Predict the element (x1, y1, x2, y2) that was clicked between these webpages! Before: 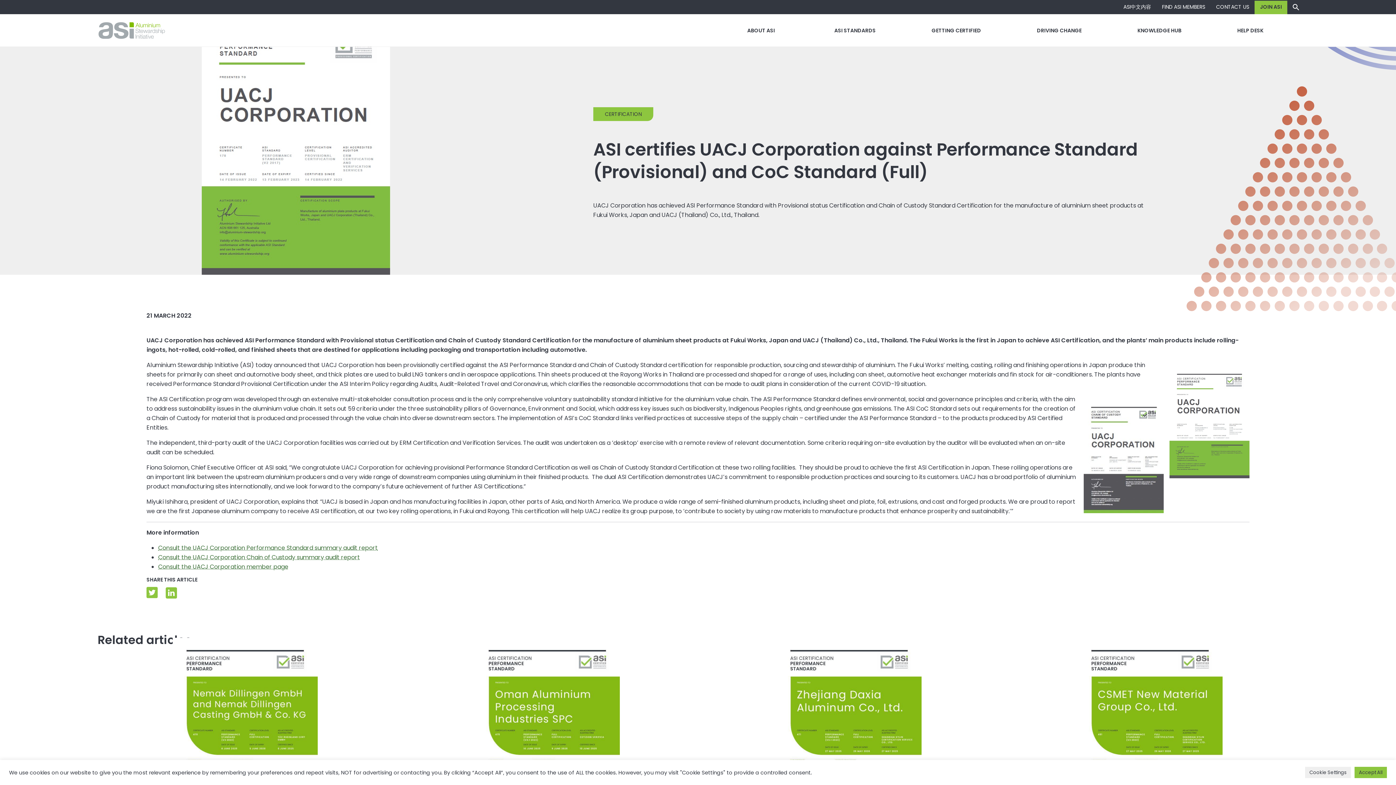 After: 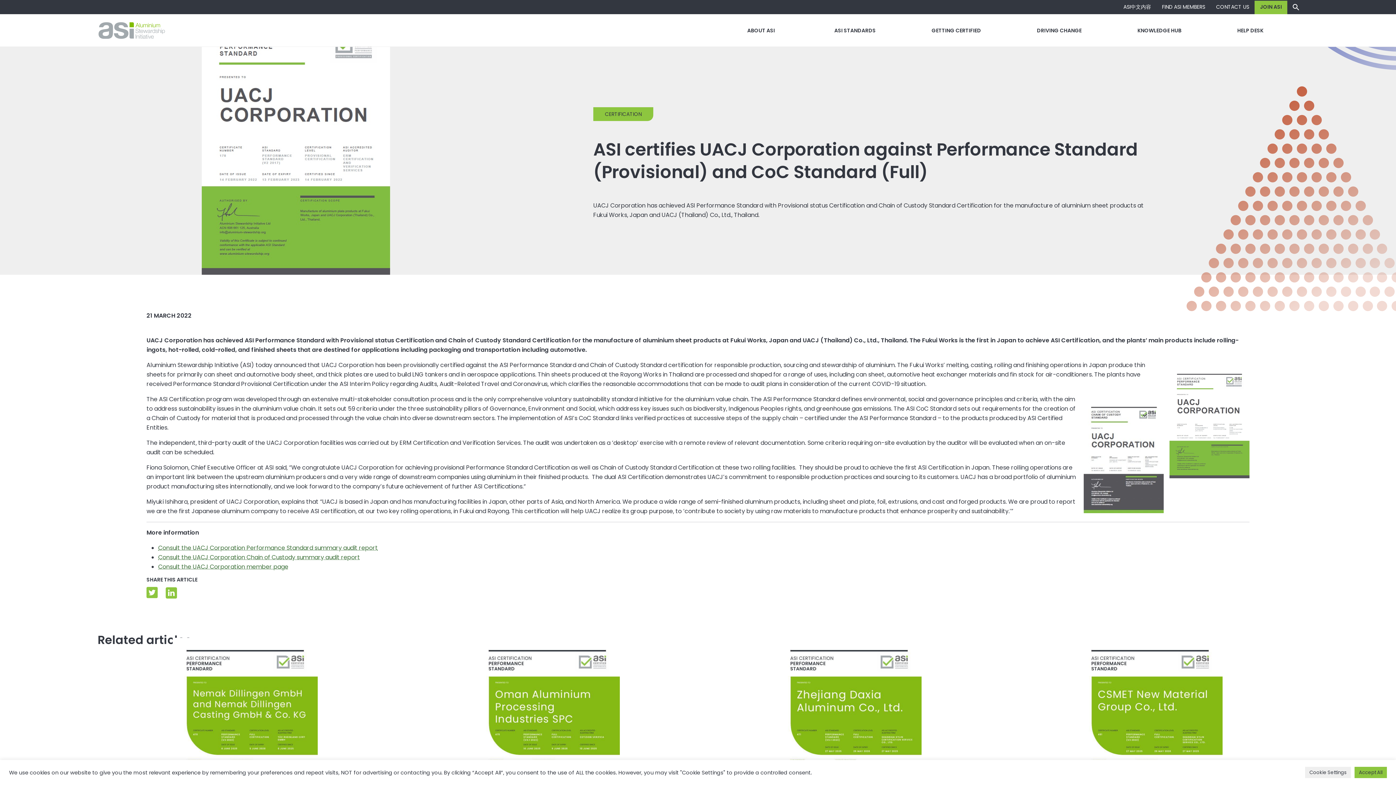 Action: bbox: (165, 587, 177, 598)